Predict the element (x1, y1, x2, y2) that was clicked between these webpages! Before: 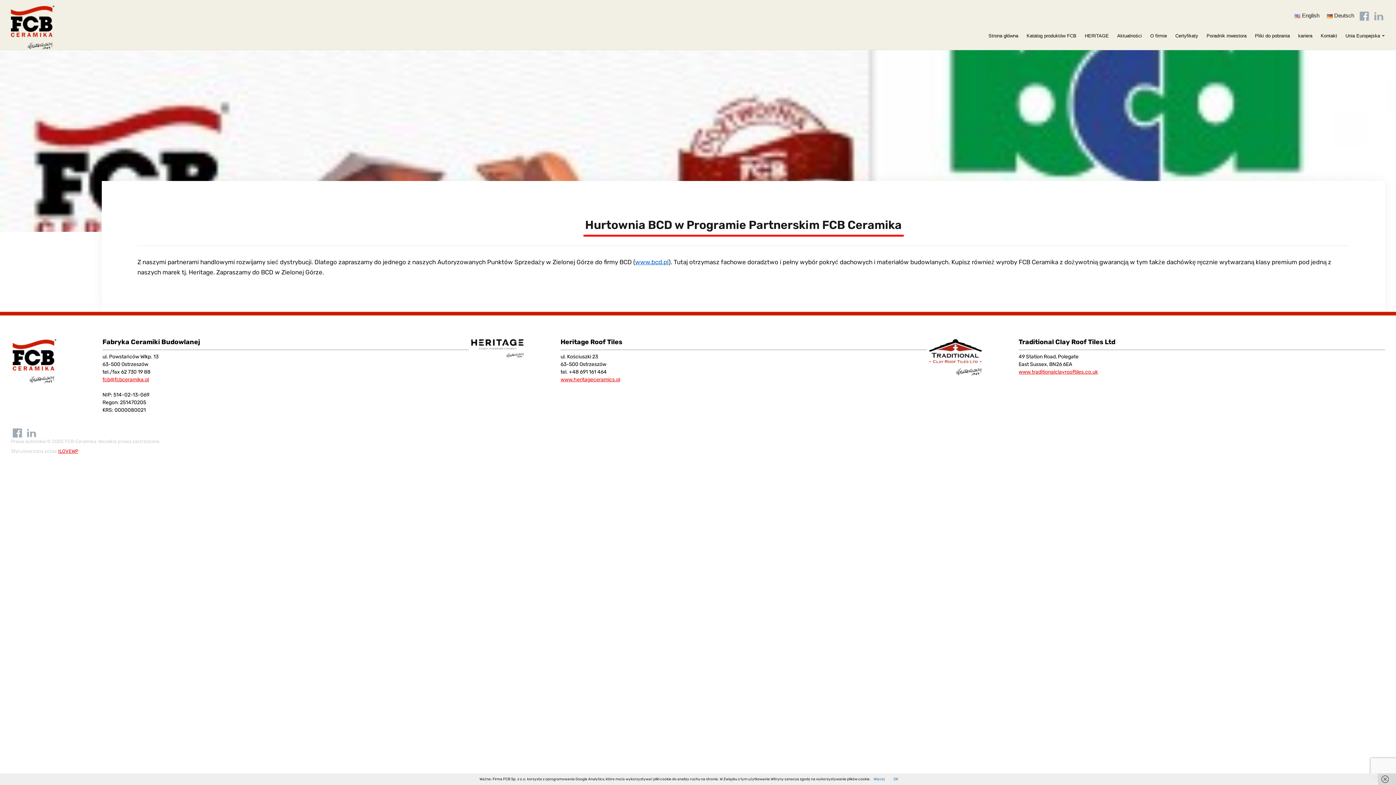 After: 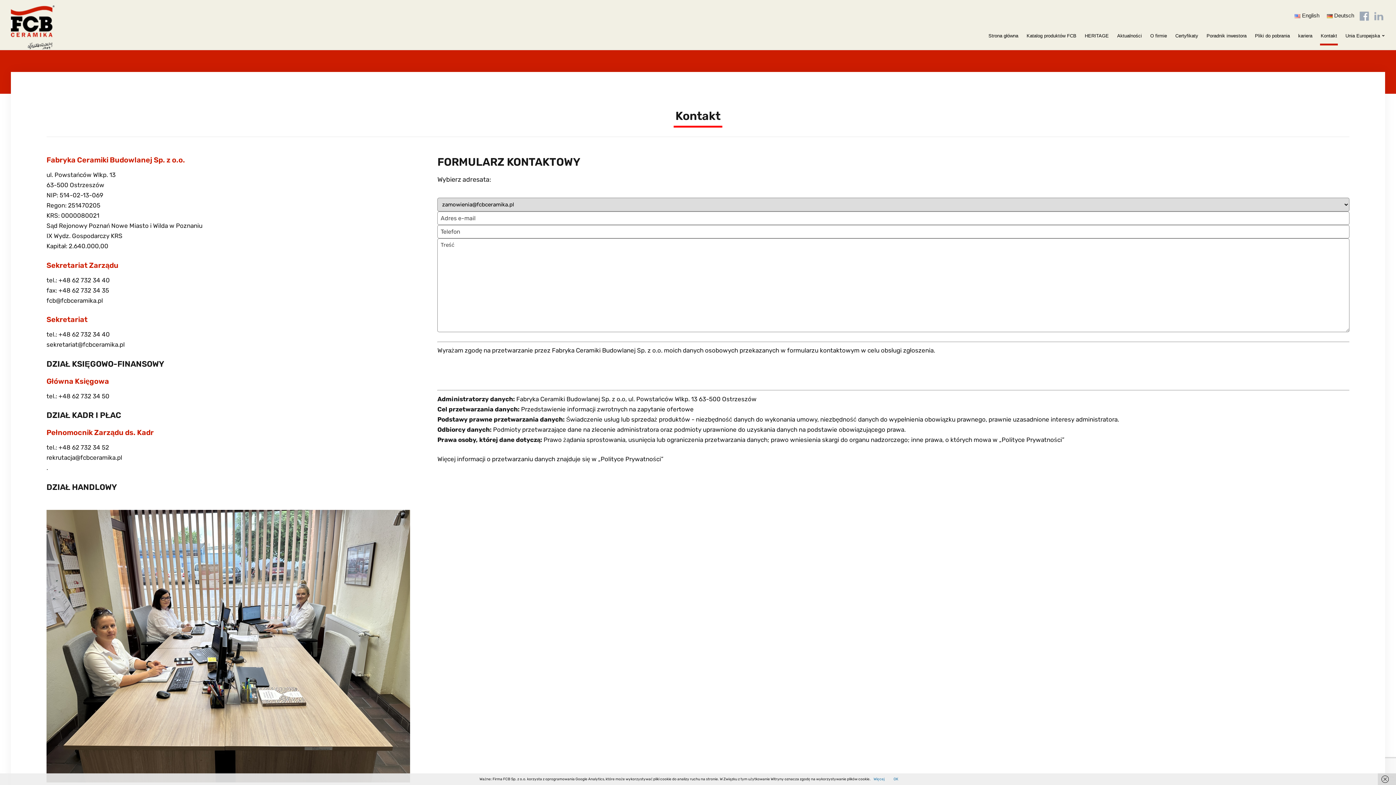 Action: bbox: (1320, 28, 1338, 43) label: Kontakt